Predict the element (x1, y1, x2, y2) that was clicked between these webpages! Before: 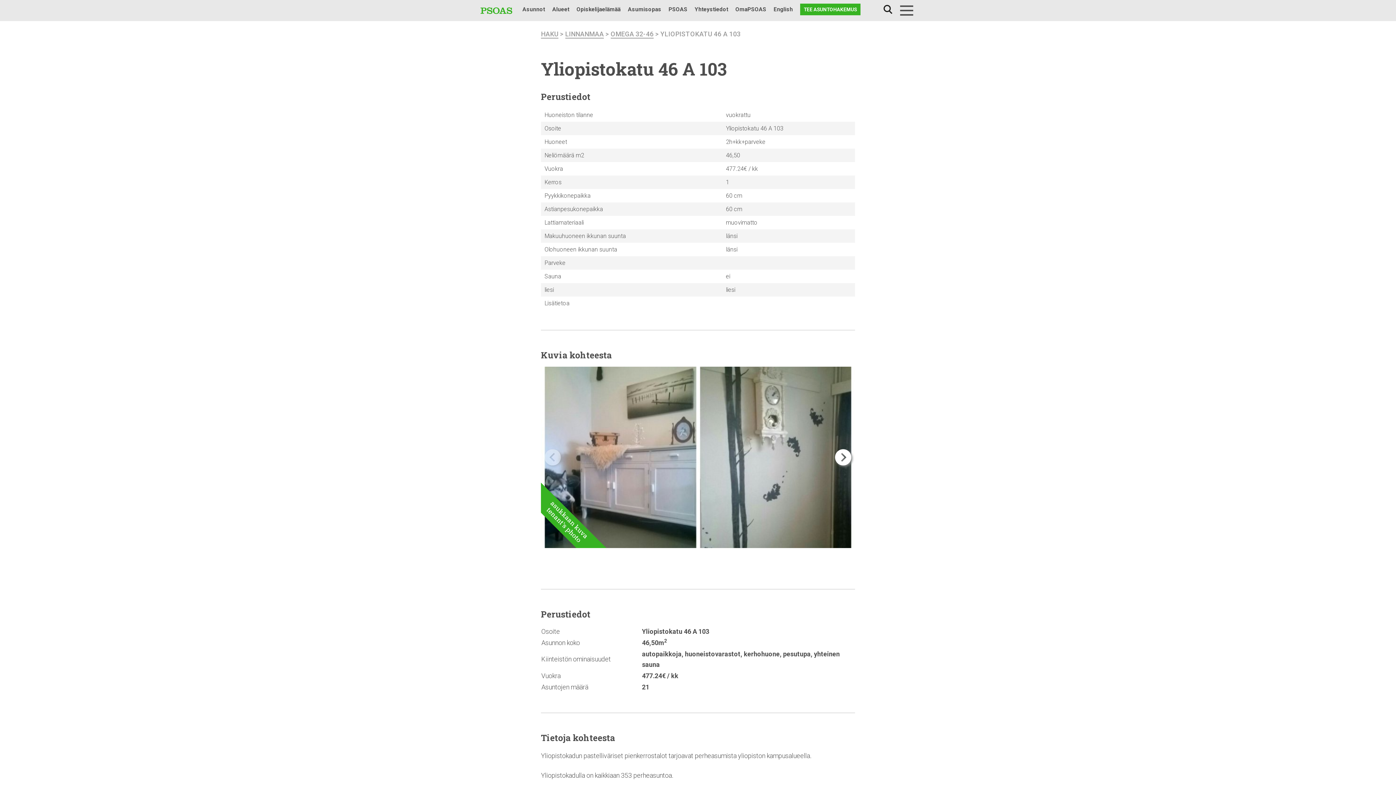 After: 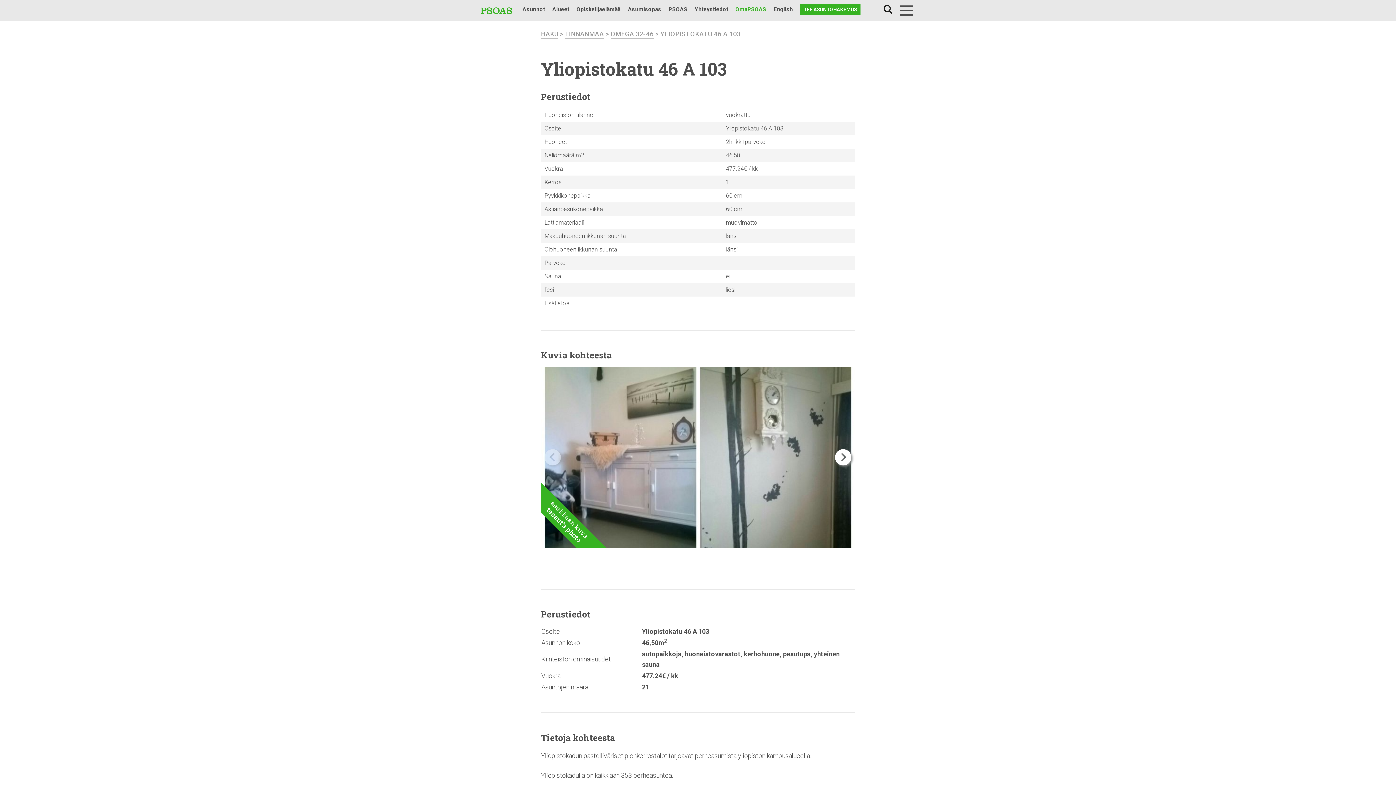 Action: label: OmaPSOAS bbox: (735, 4, 766, 14)